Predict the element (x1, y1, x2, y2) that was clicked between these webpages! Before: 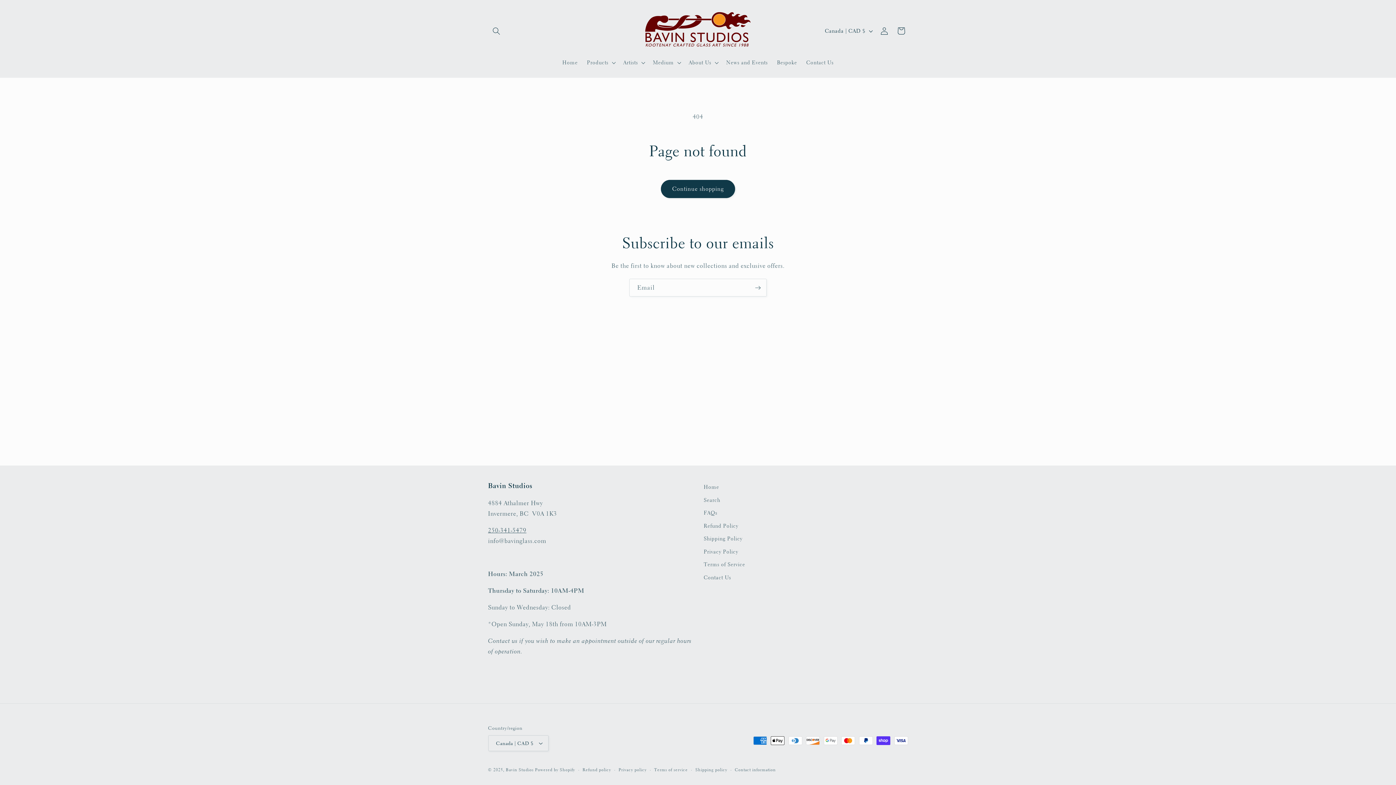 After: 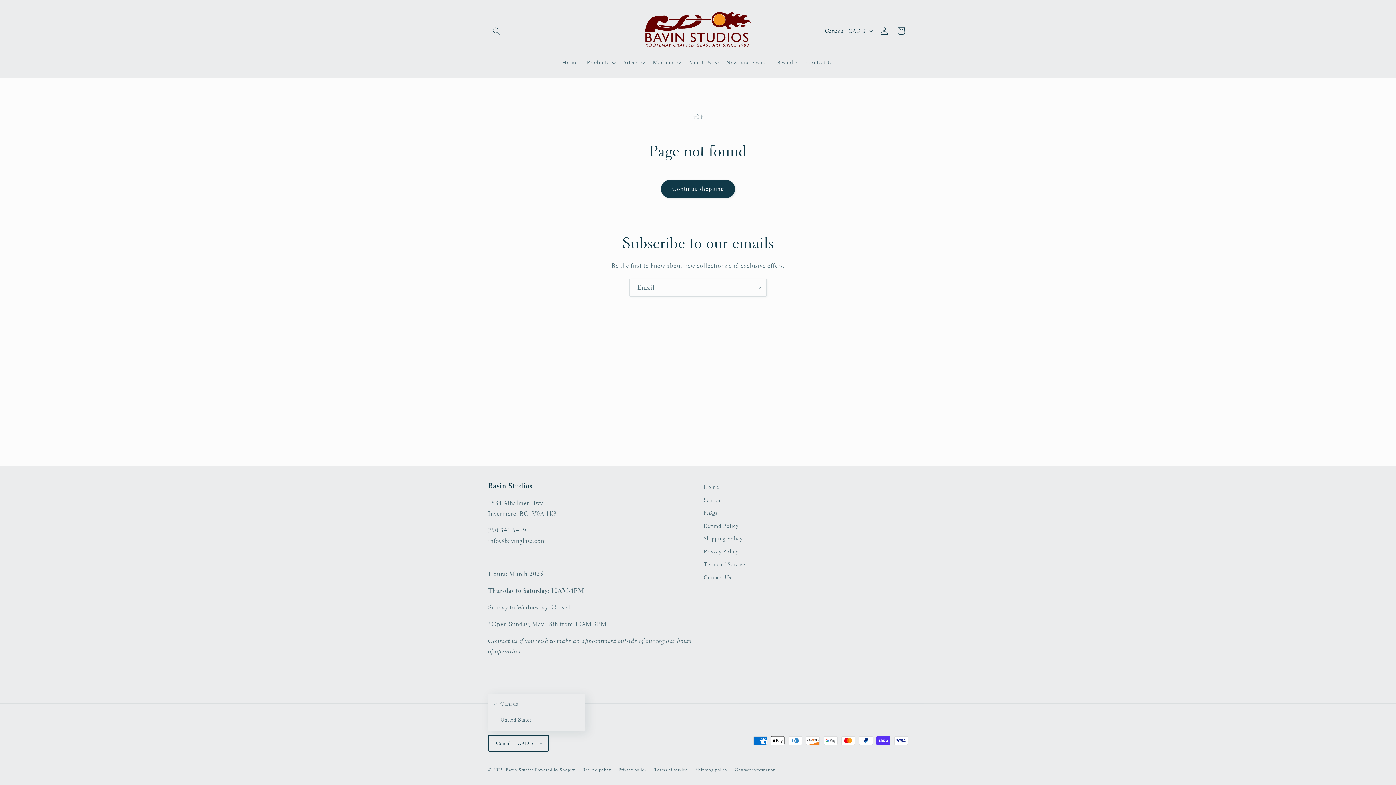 Action: label: Canada | CAD $ bbox: (488, 735, 548, 751)